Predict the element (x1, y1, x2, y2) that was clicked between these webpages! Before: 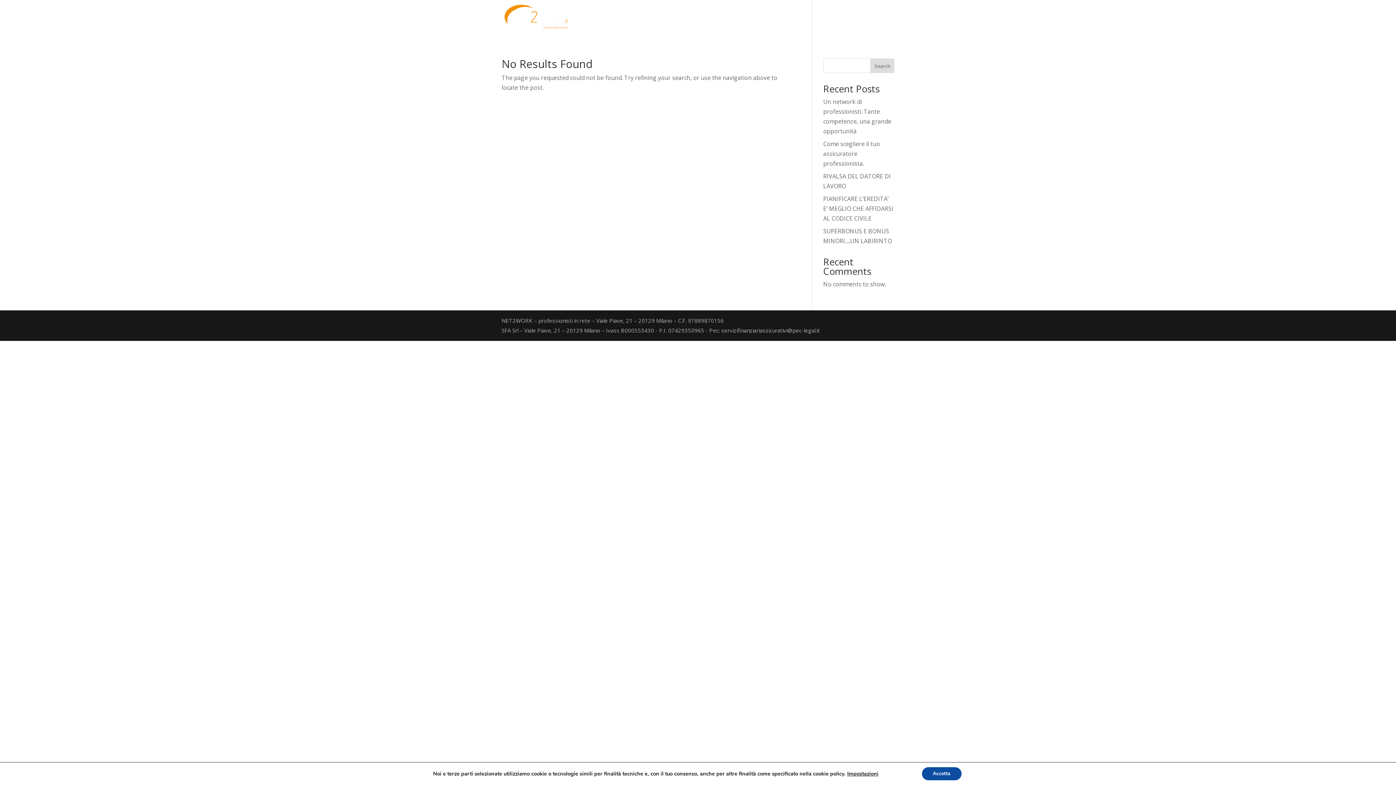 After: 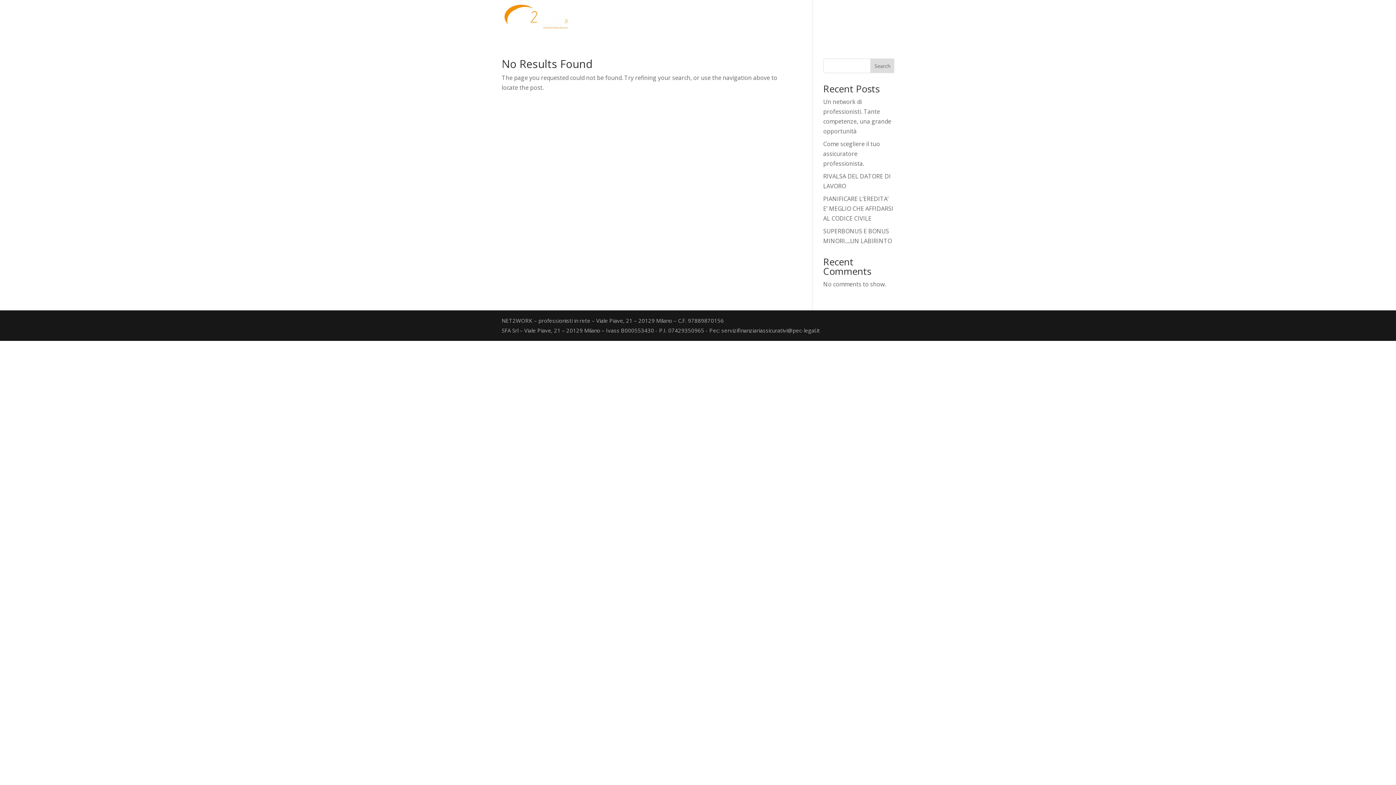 Action: bbox: (922, 767, 961, 780) label: Accetta